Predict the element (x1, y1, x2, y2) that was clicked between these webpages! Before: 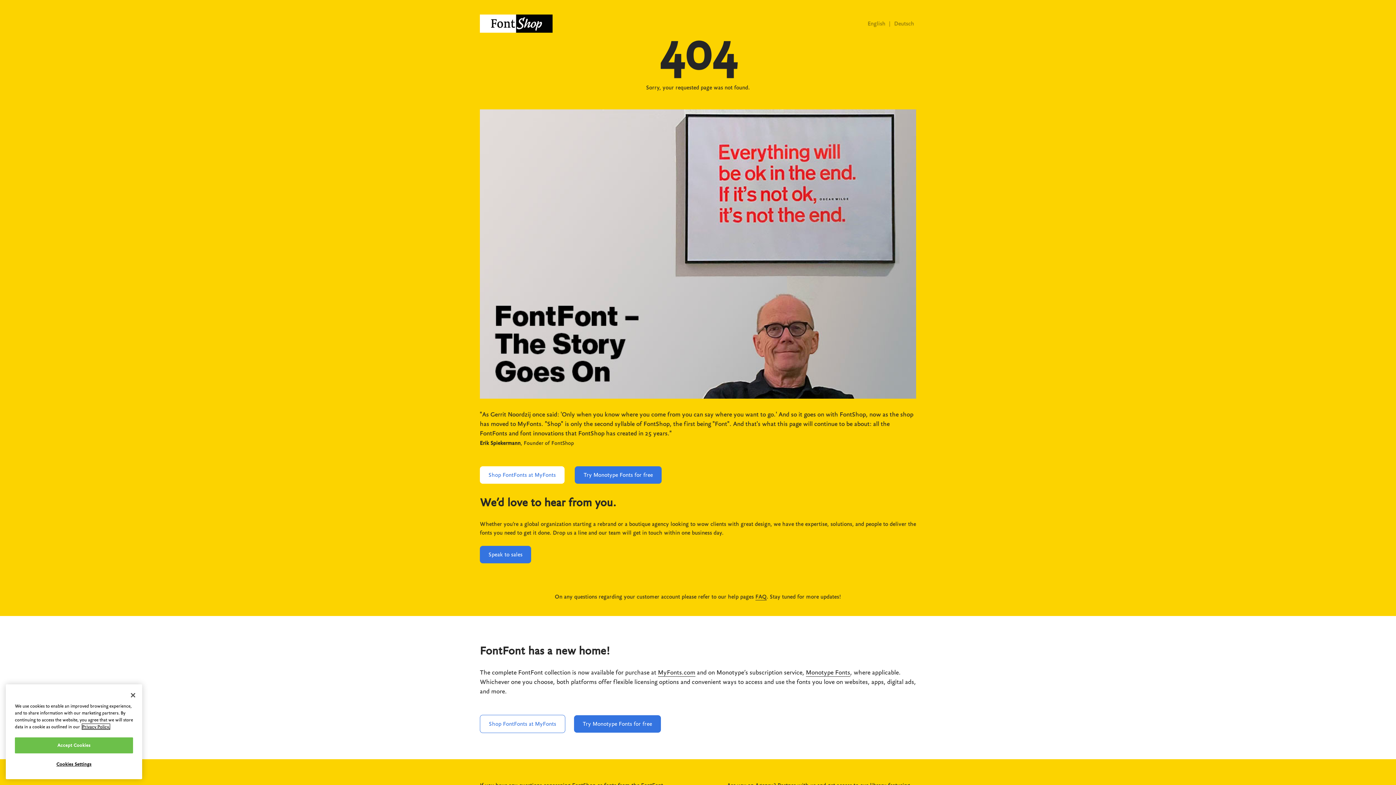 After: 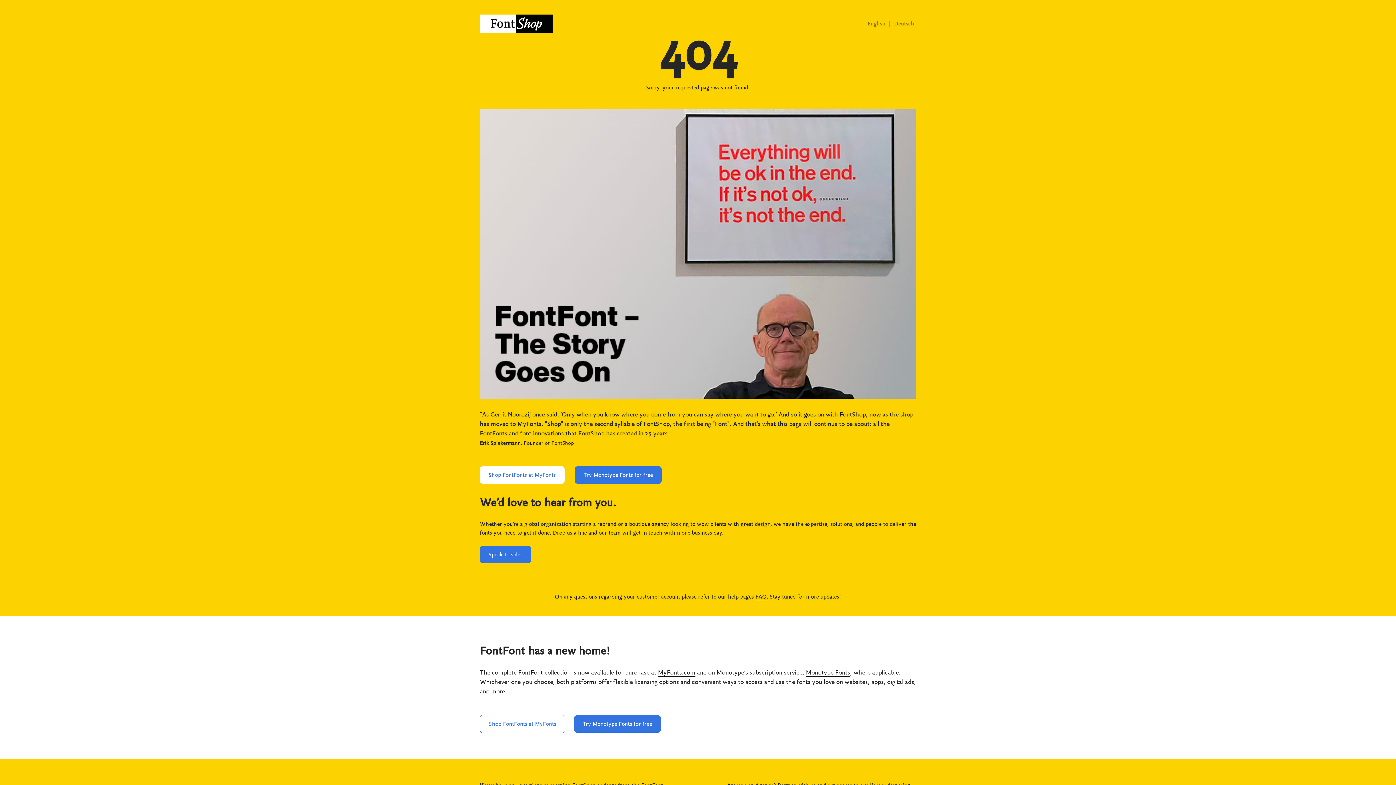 Action: label: Close bbox: (125, 723, 141, 739)